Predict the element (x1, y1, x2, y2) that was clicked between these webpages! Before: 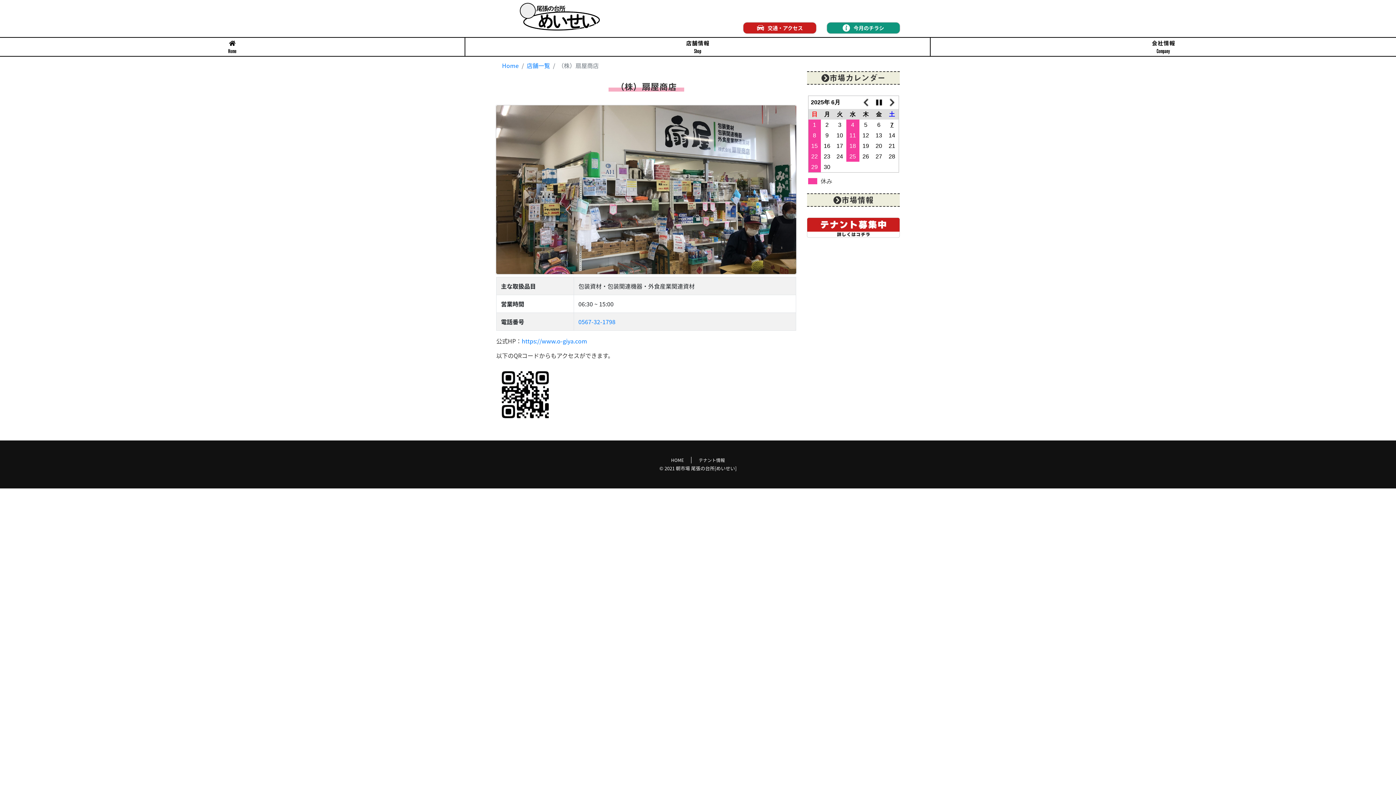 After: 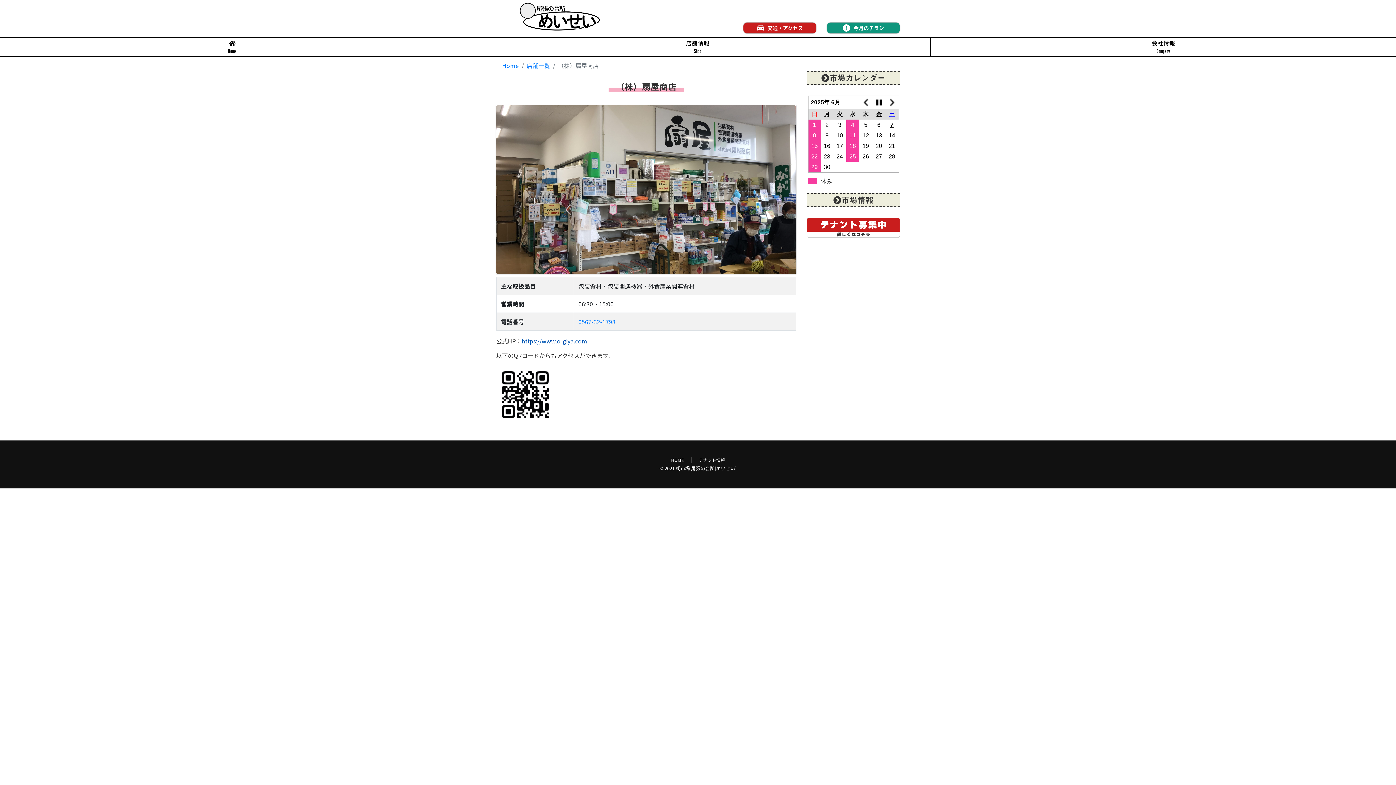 Action: label: https://www.o-giya.com bbox: (521, 336, 587, 345)